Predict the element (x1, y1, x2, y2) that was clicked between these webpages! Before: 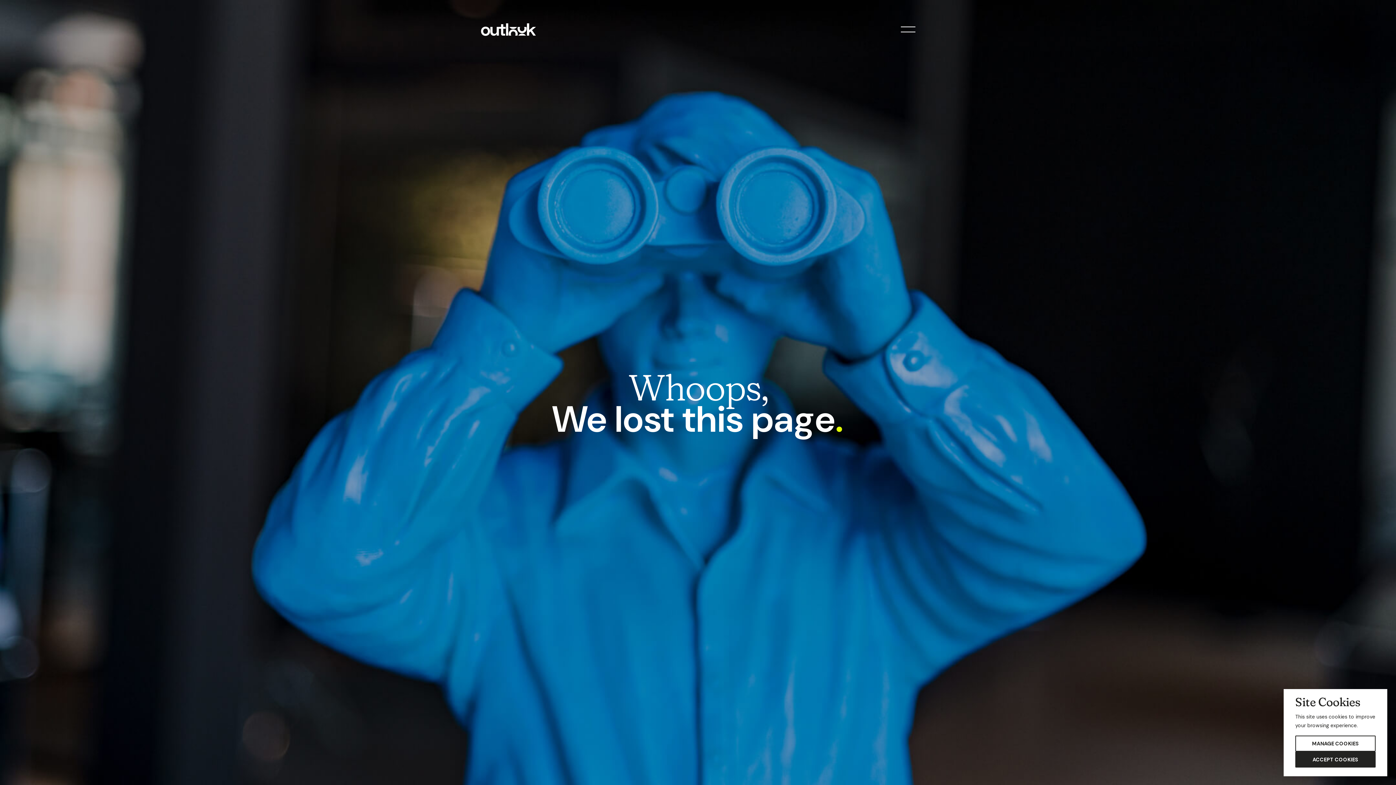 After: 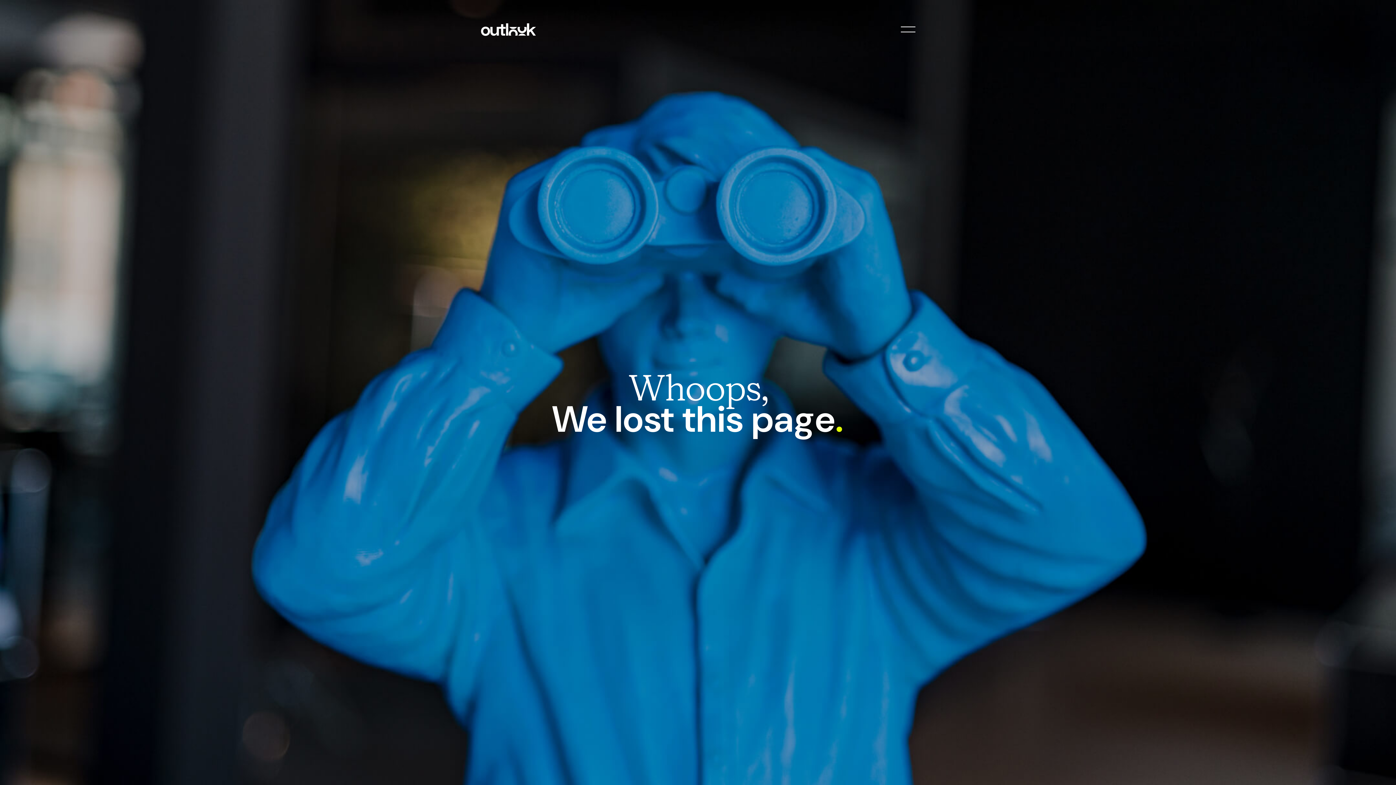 Action: bbox: (1295, 752, 1376, 768) label: Accept Cookies